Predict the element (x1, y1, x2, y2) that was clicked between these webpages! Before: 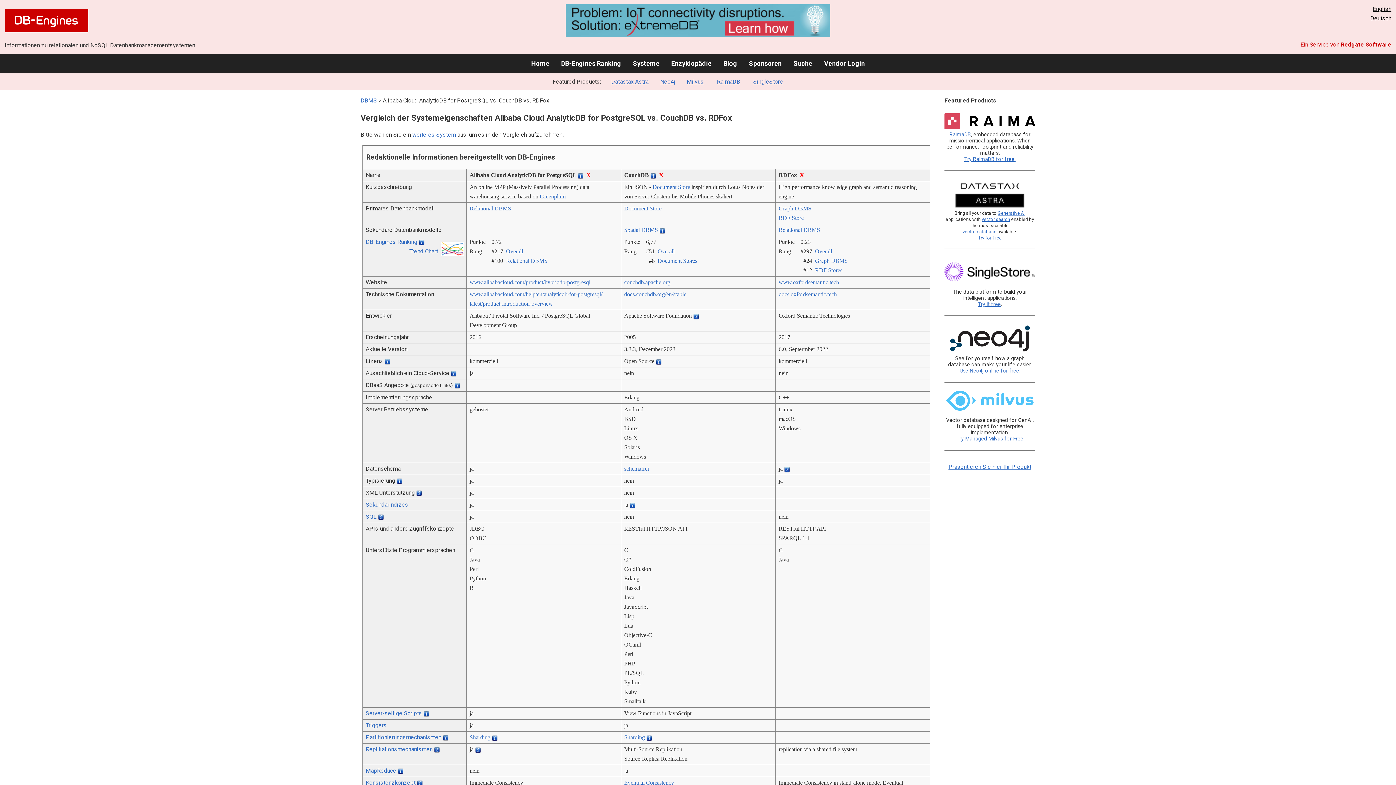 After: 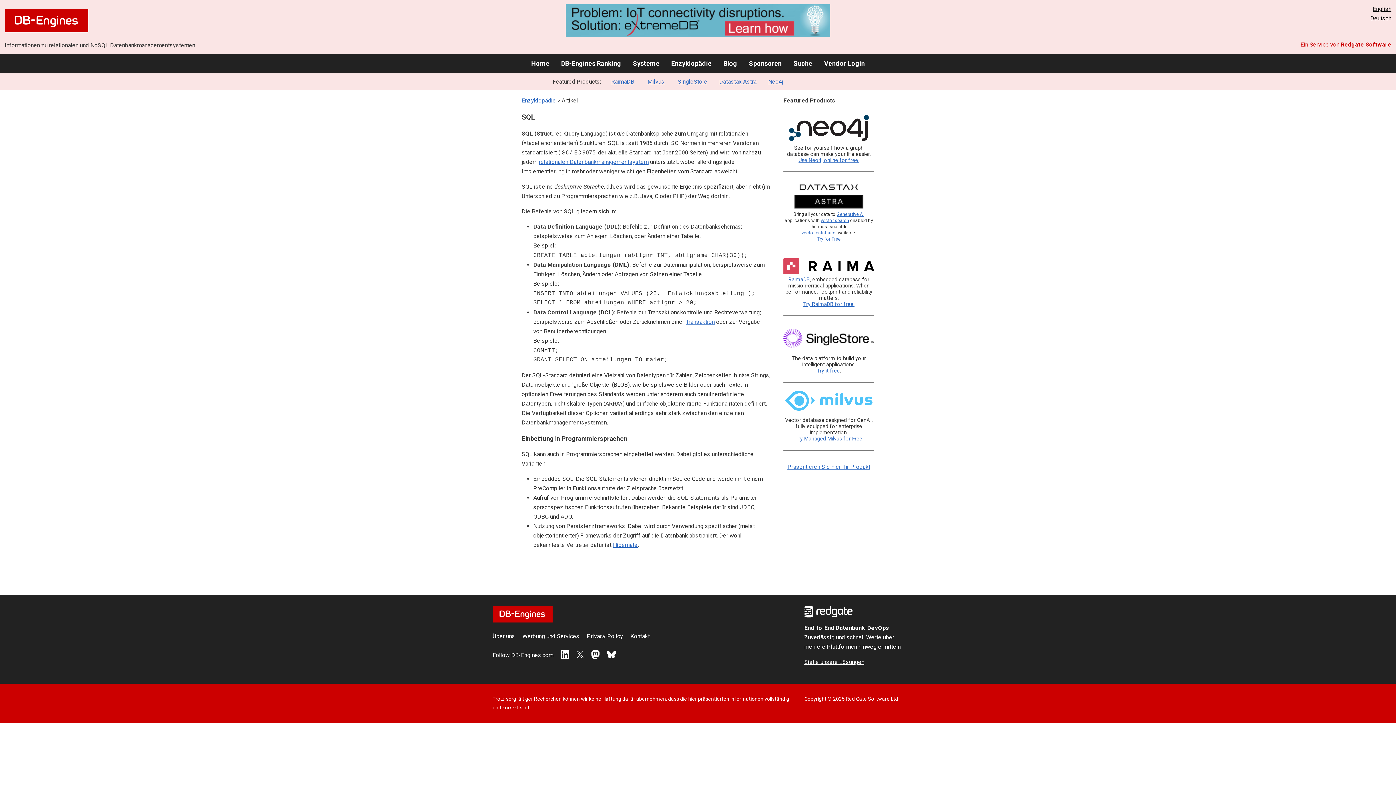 Action: bbox: (365, 513, 376, 520) label: SQL